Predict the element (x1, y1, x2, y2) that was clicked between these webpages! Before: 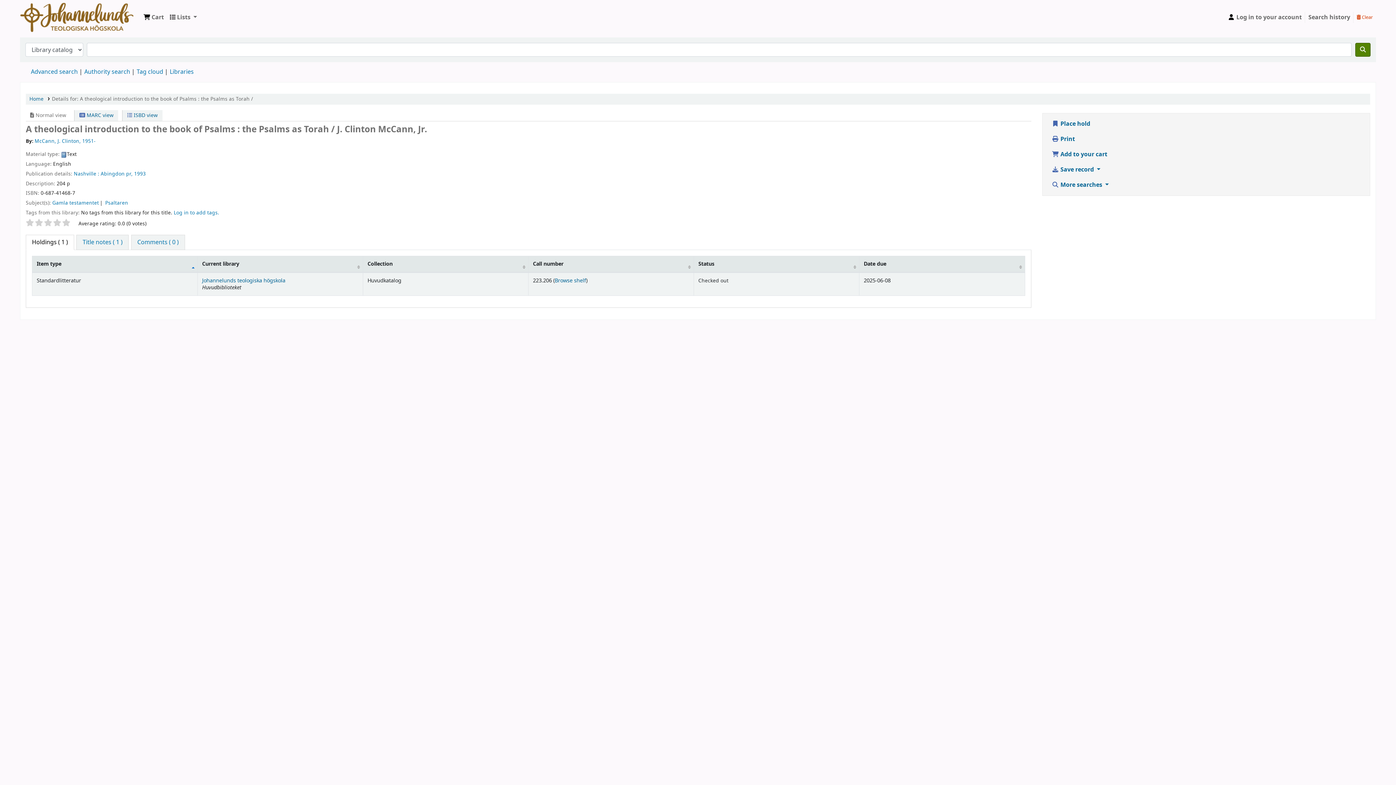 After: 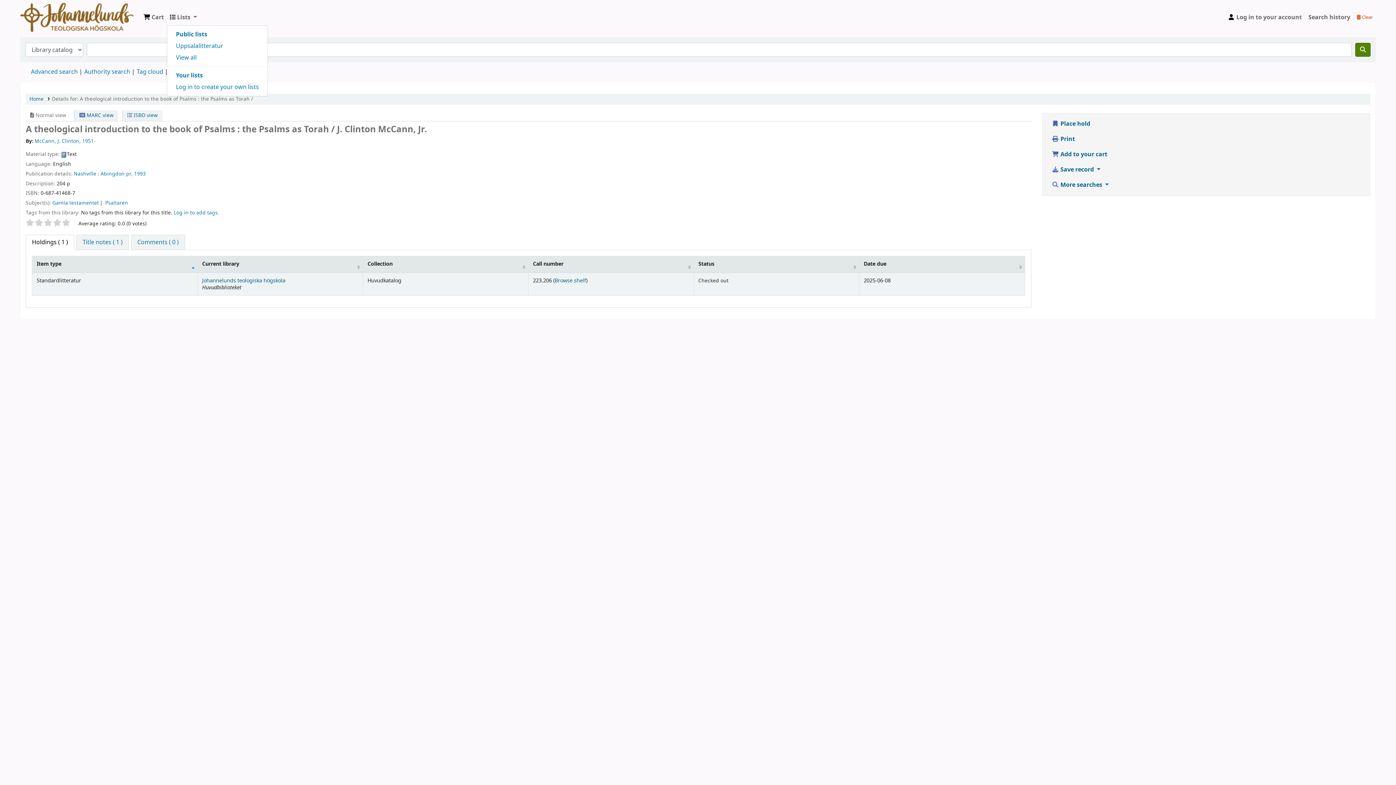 Action: label: Lists bbox: (166, 10, 199, 24)